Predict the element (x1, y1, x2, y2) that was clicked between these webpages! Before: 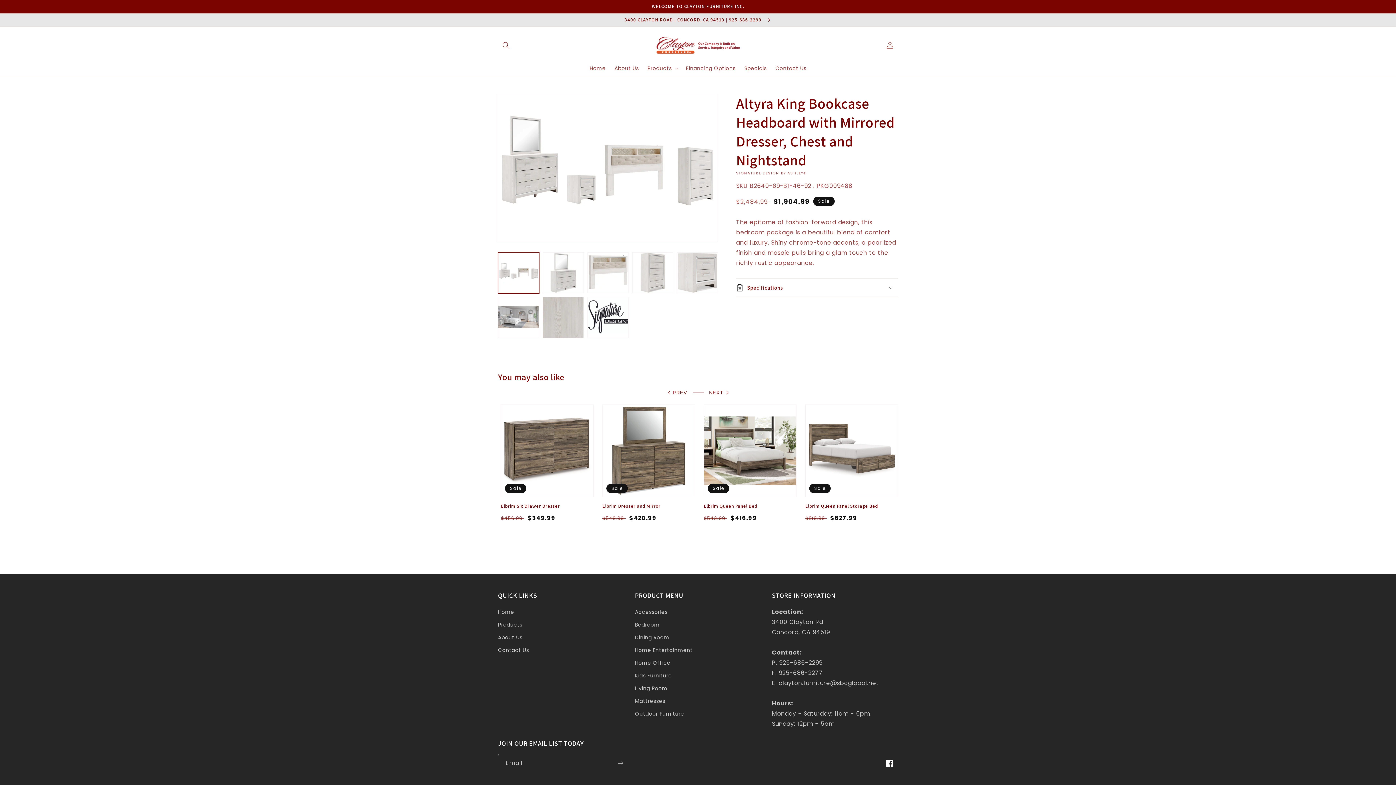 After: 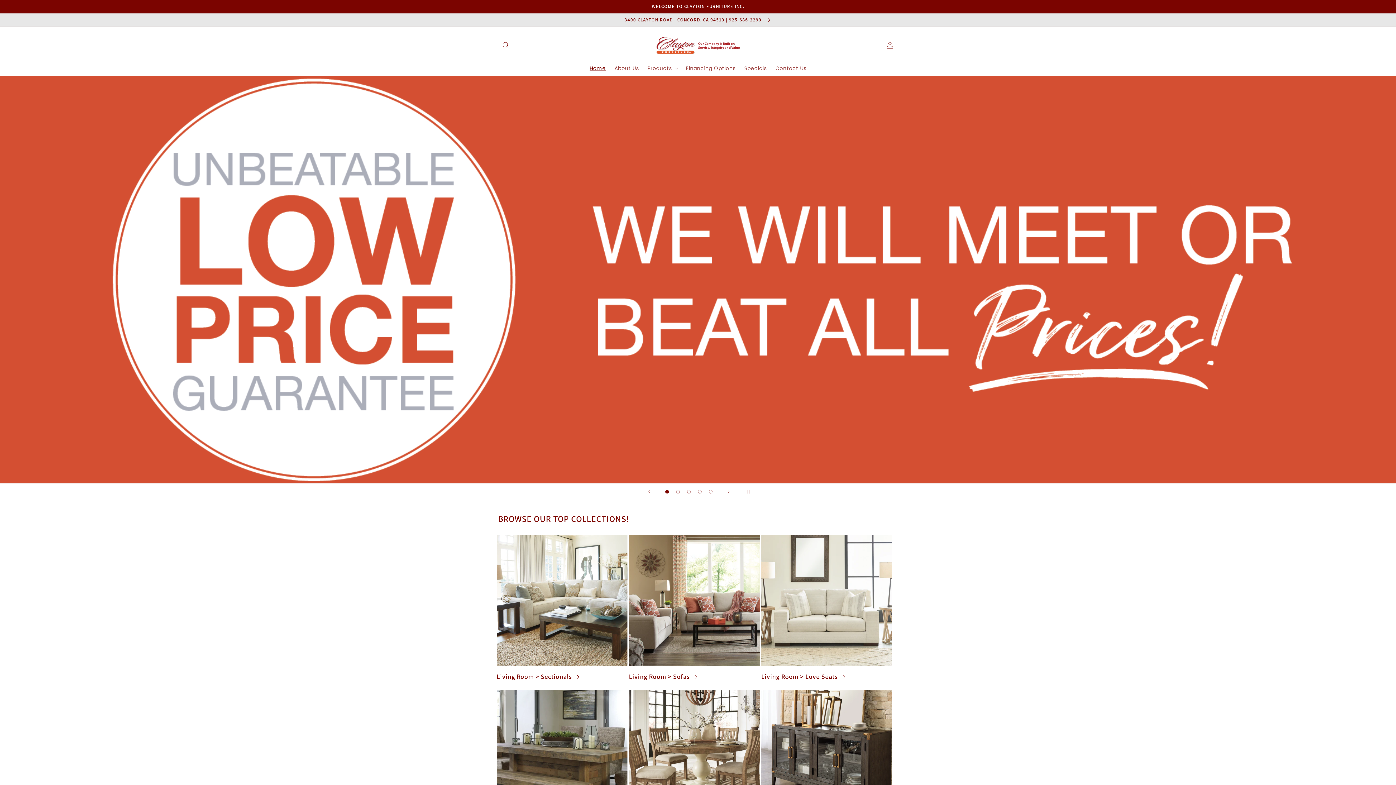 Action: bbox: (653, 34, 742, 56)